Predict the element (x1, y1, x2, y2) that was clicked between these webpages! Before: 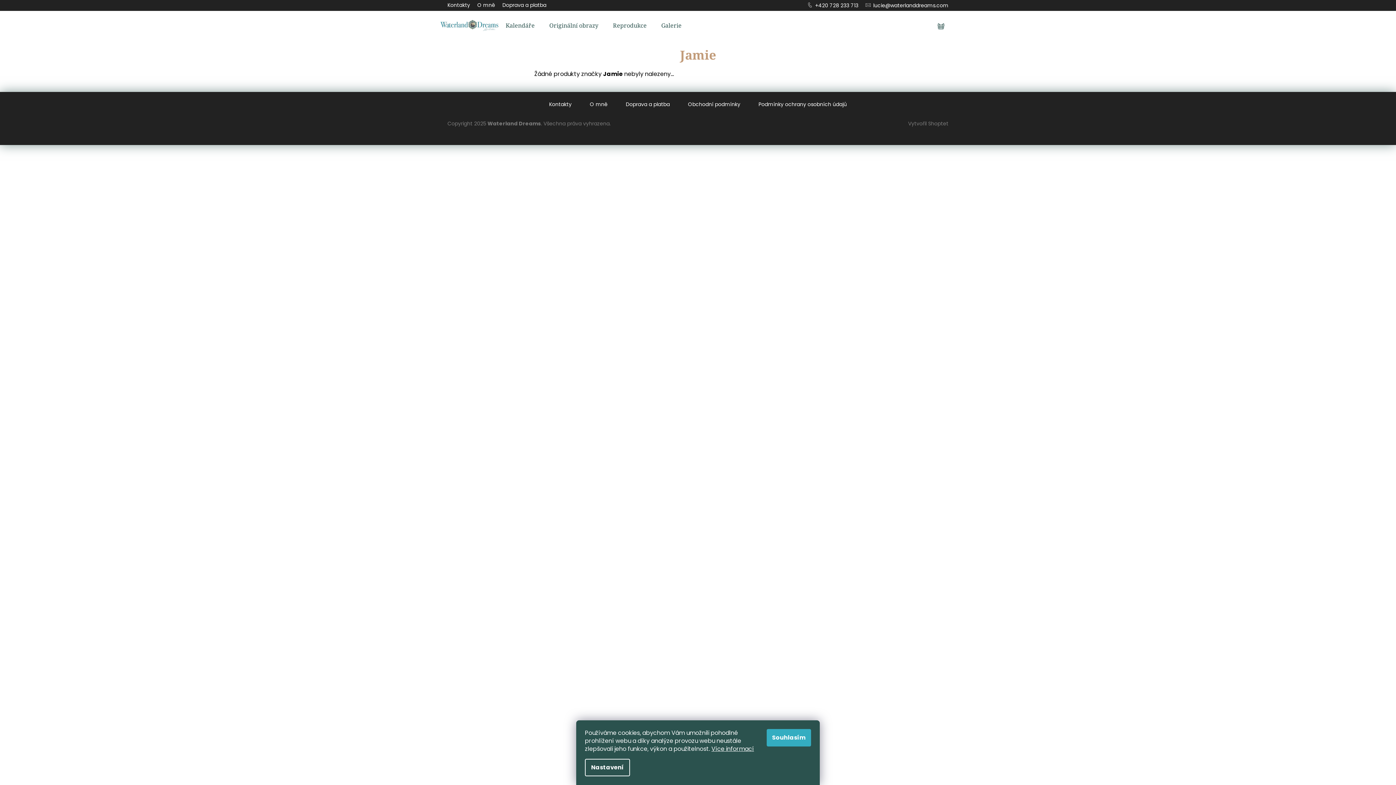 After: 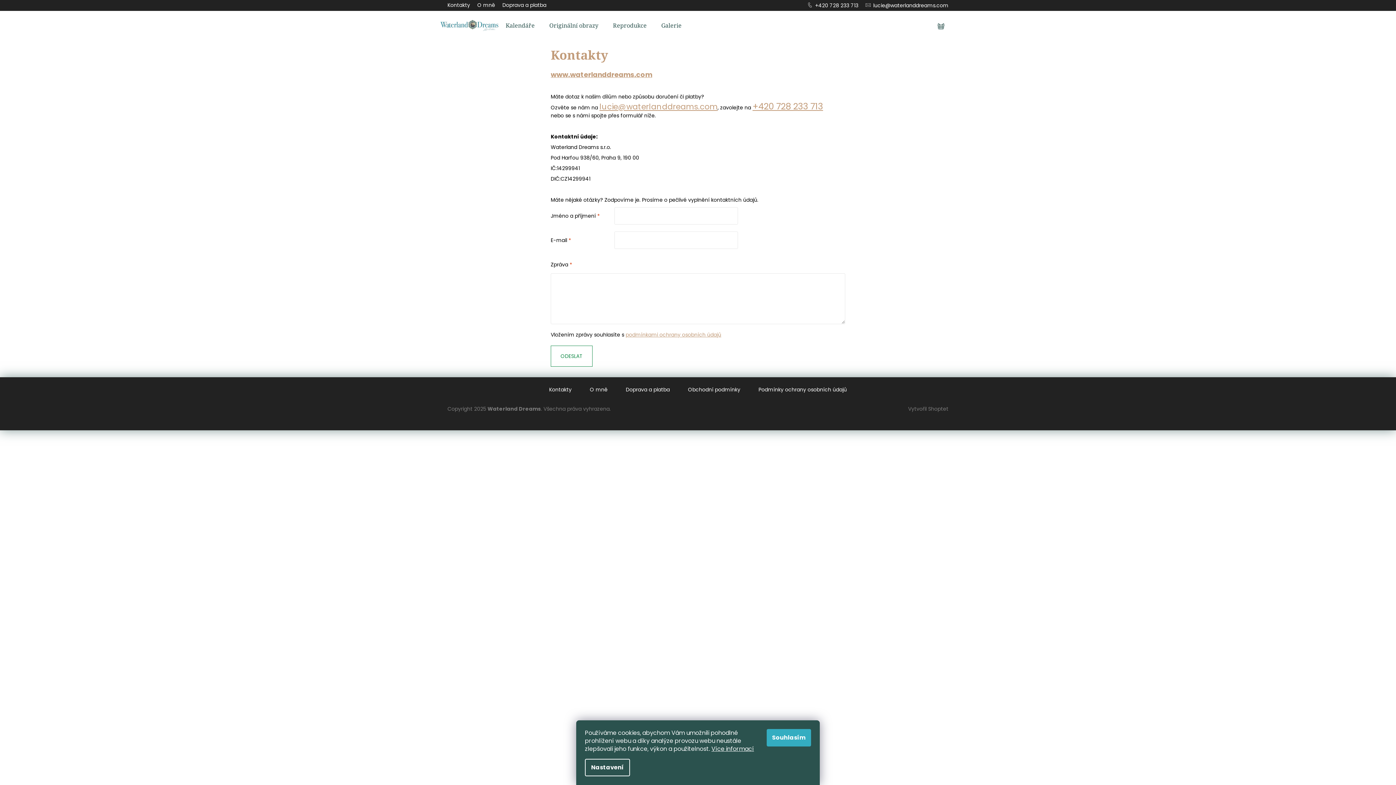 Action: bbox: (444, 0, 473, 10) label: Kontakty